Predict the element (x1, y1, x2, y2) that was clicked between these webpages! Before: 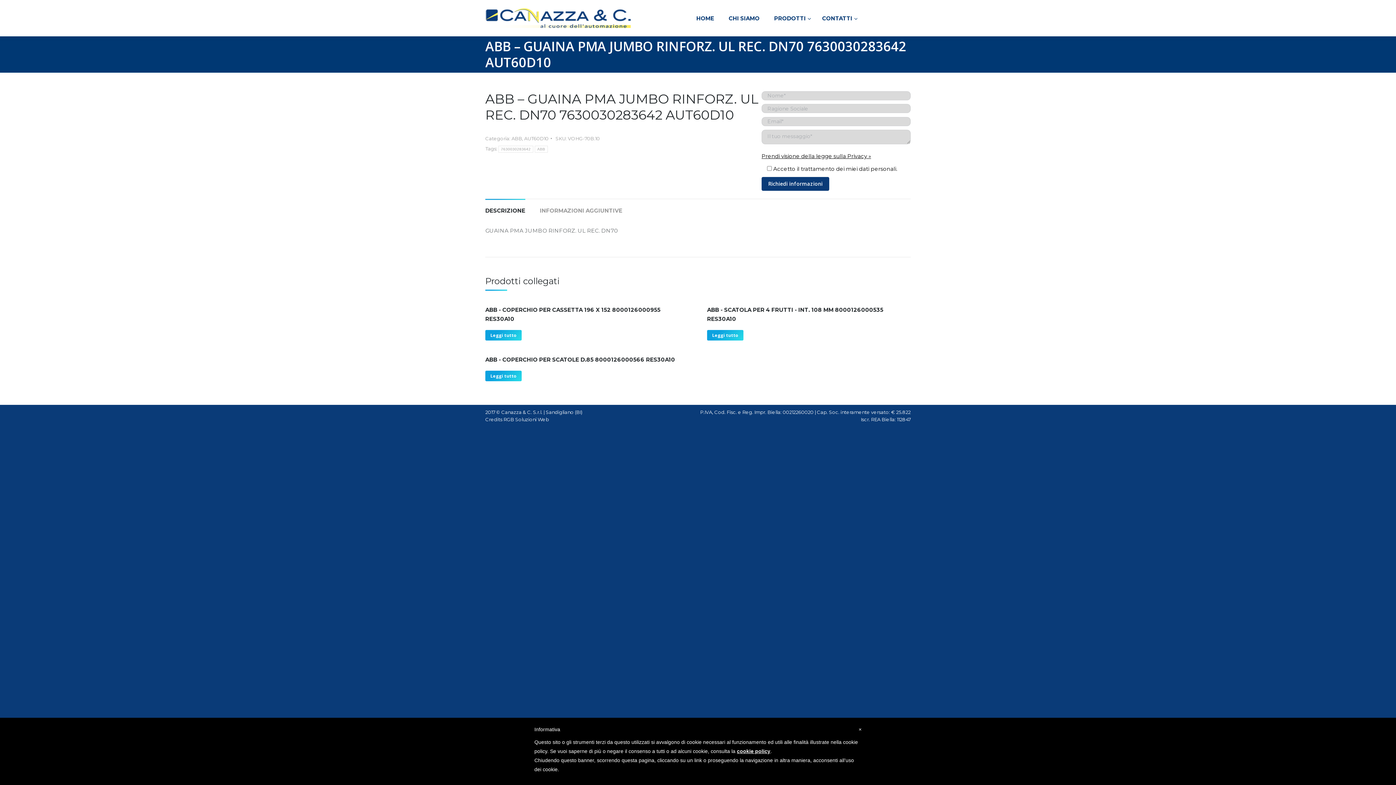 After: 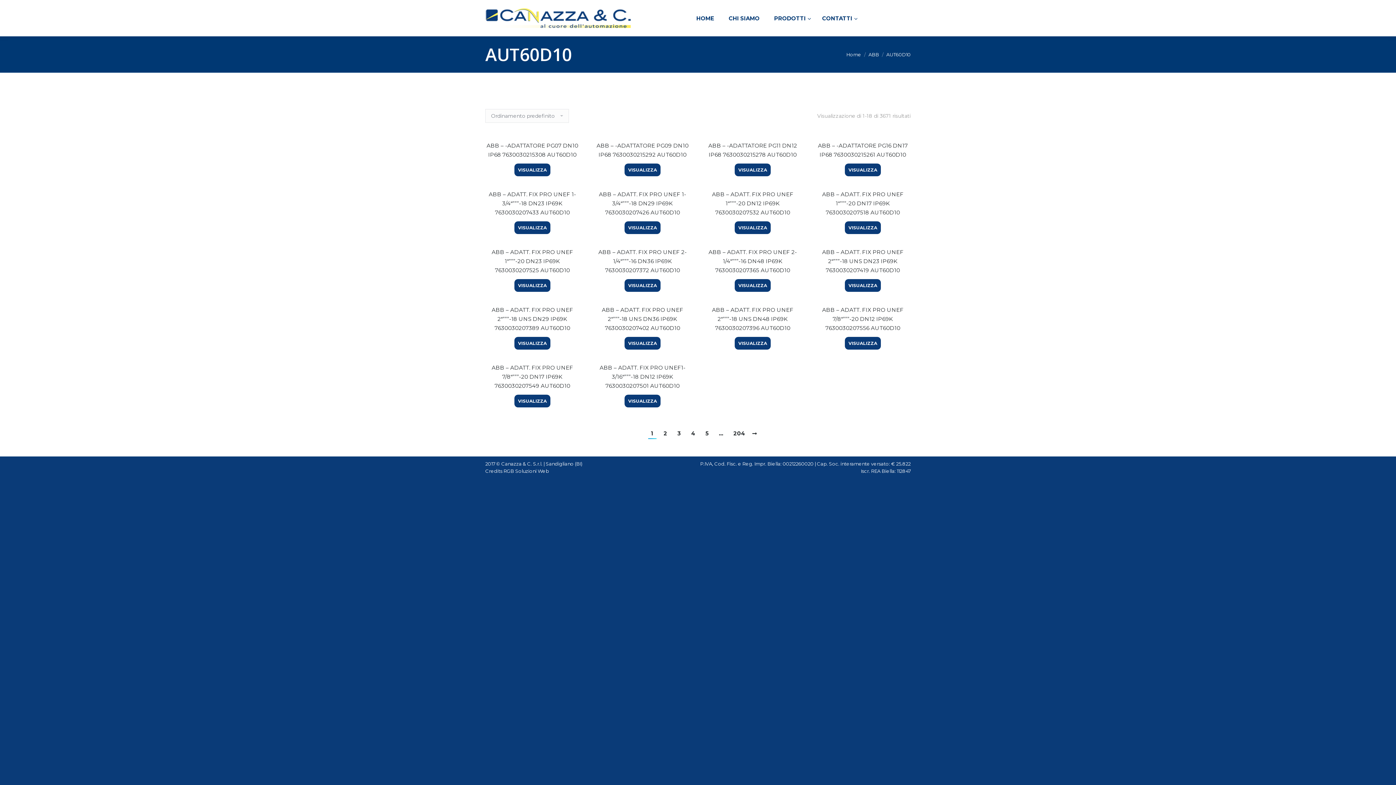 Action: bbox: (524, 135, 548, 141) label: AUT60D10